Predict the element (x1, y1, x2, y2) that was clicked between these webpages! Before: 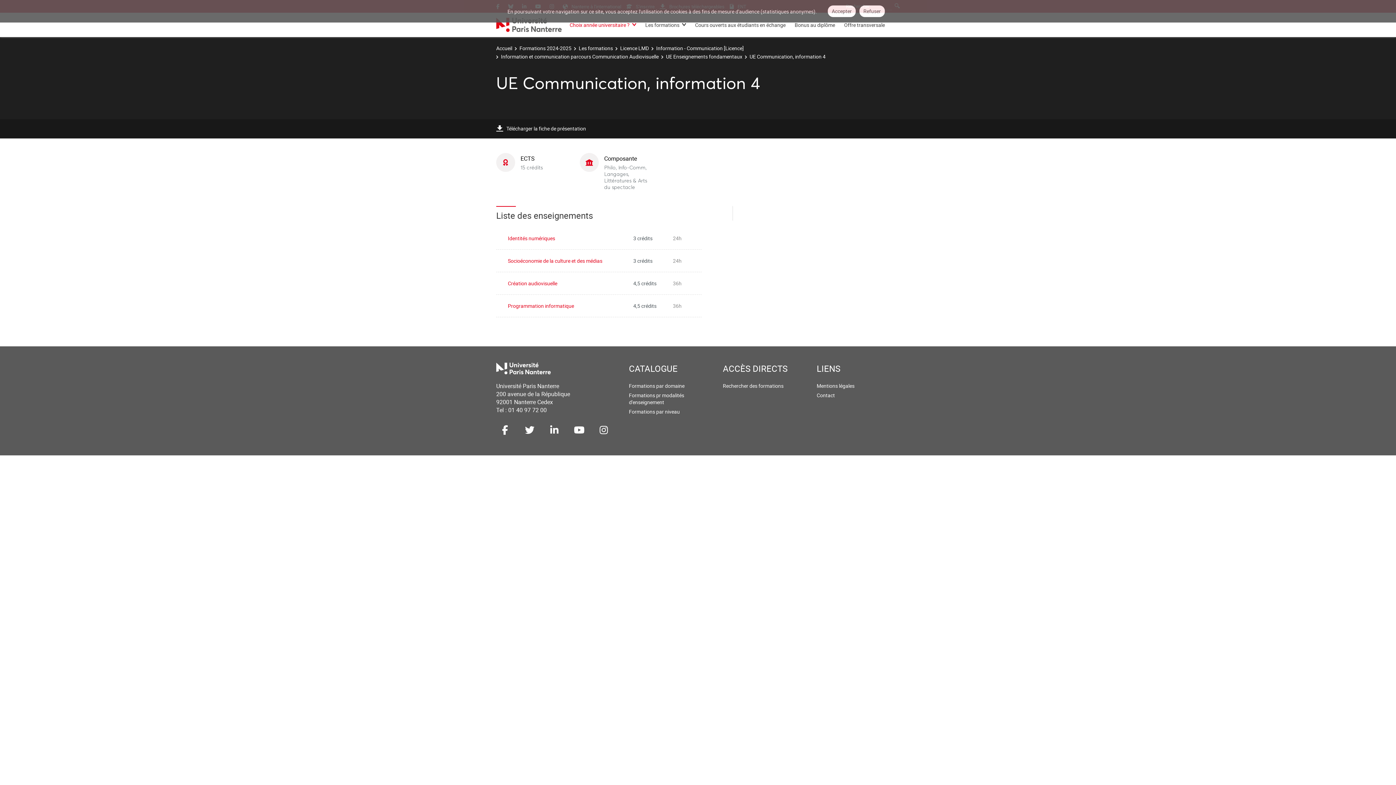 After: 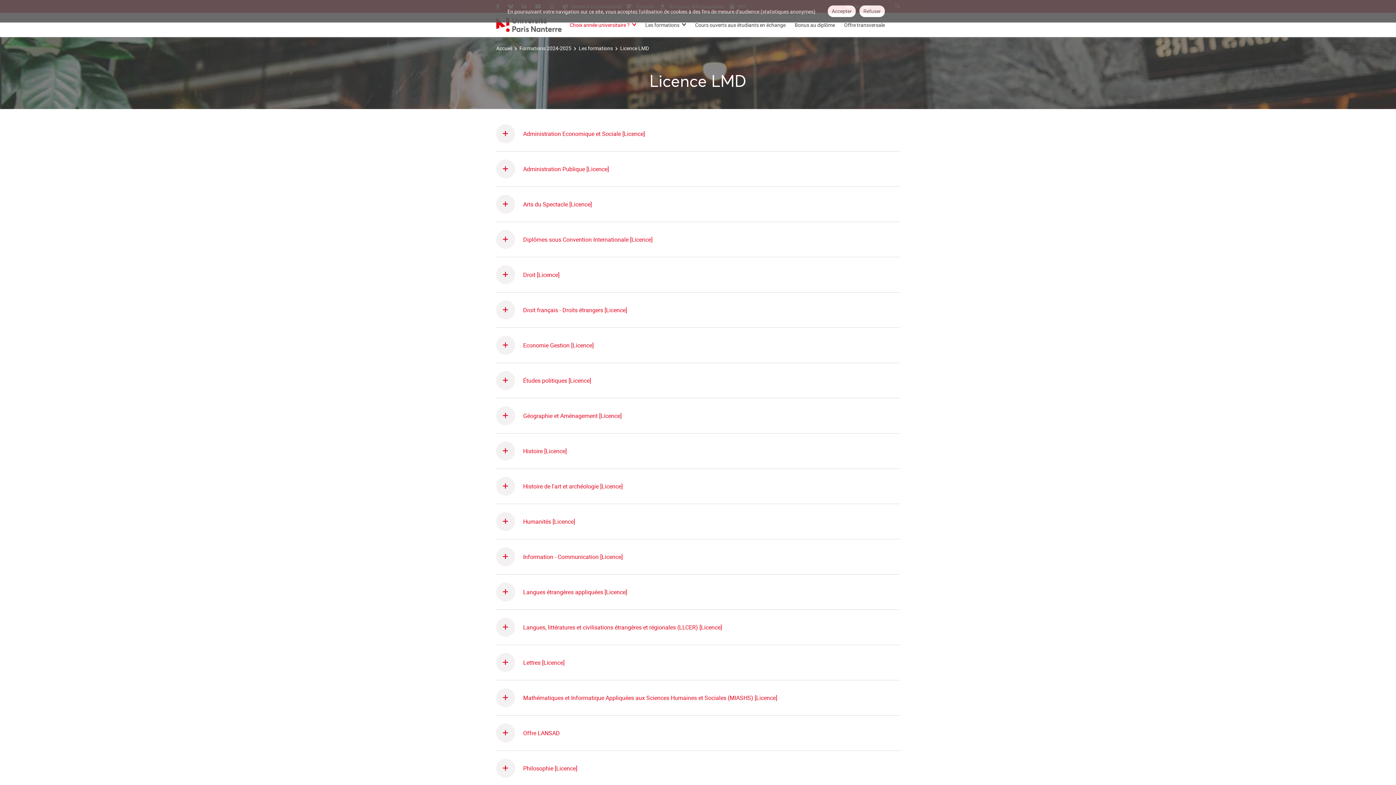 Action: bbox: (620, 44, 649, 51) label: Licence LMD